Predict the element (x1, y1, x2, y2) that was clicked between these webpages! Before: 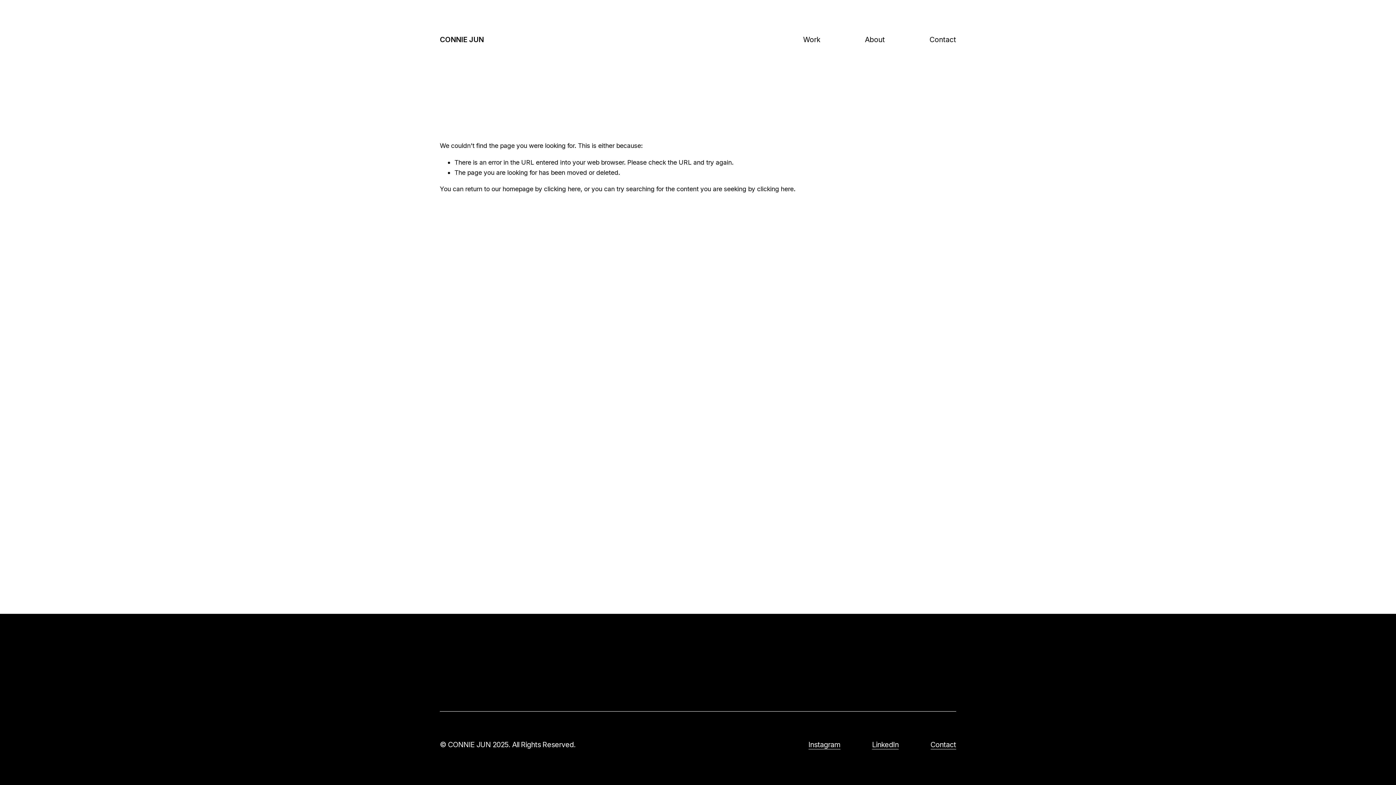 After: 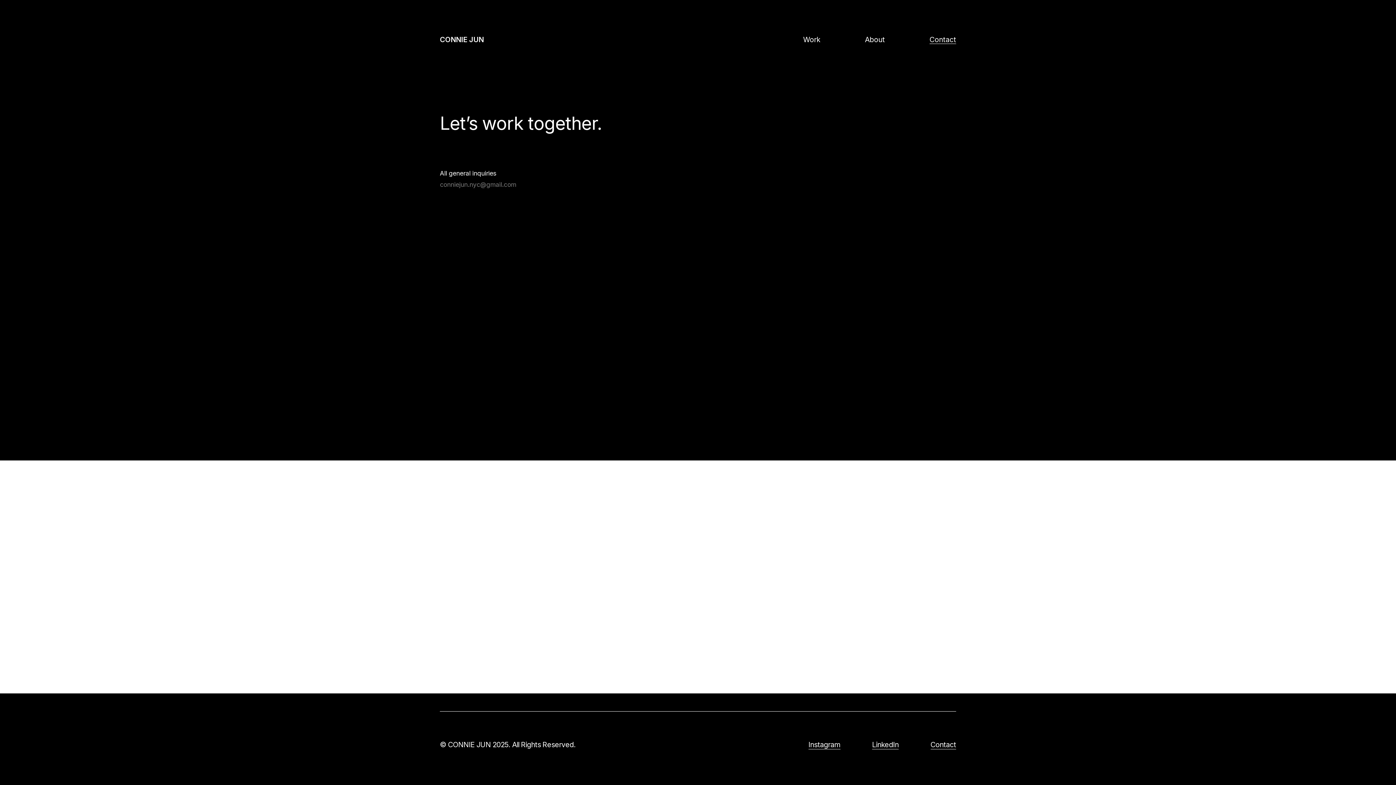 Action: bbox: (930, 740, 956, 749) label: Contact